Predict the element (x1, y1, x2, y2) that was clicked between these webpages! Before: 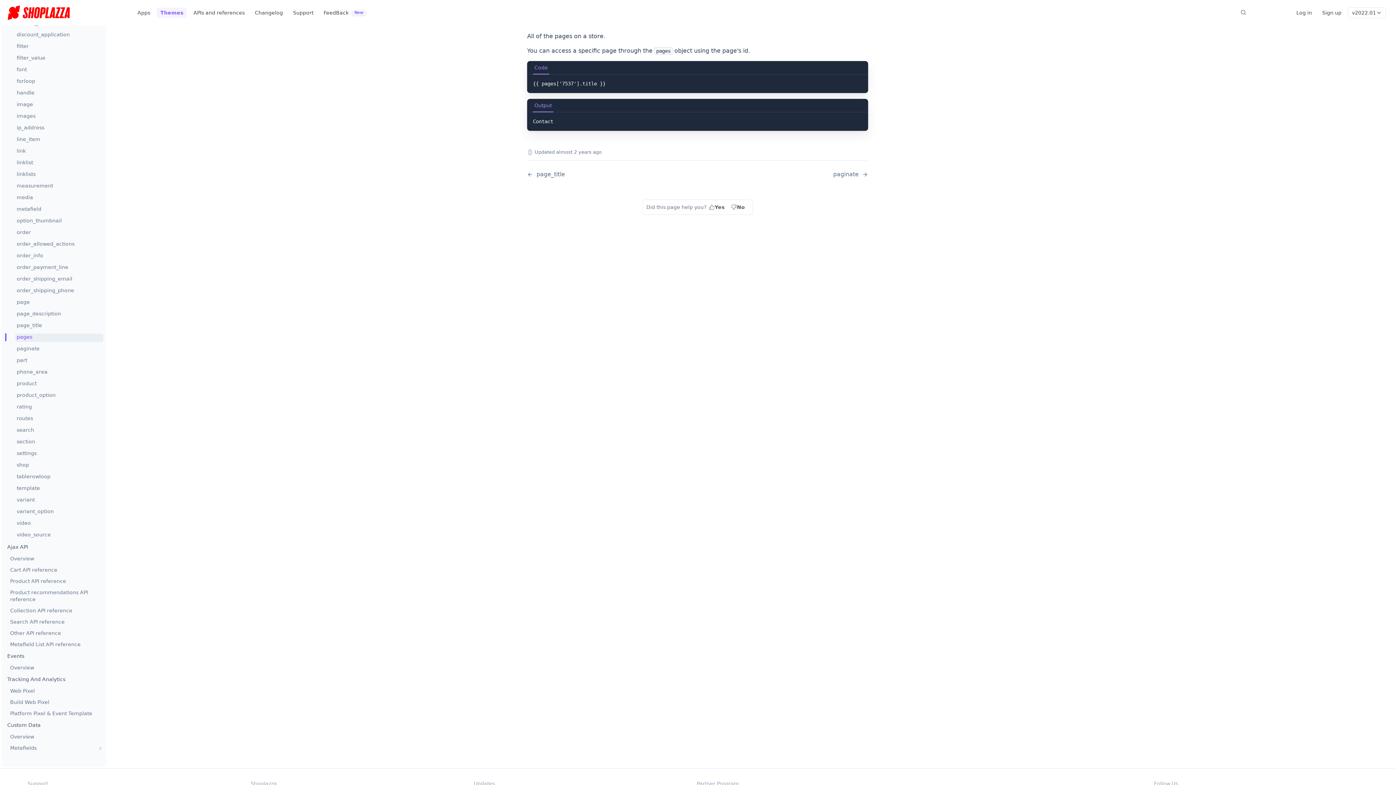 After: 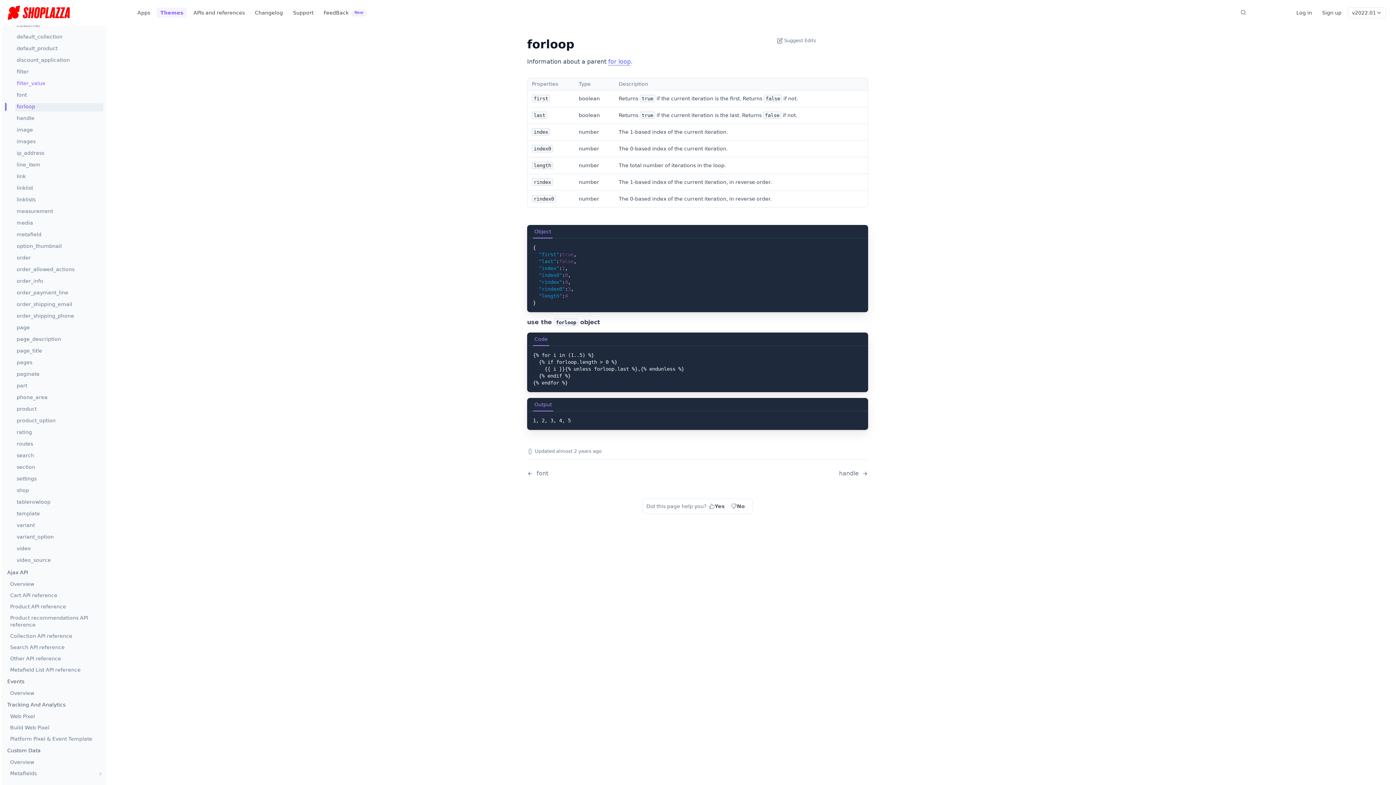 Action: label: forloop bbox: (16, 77, 103, 85)